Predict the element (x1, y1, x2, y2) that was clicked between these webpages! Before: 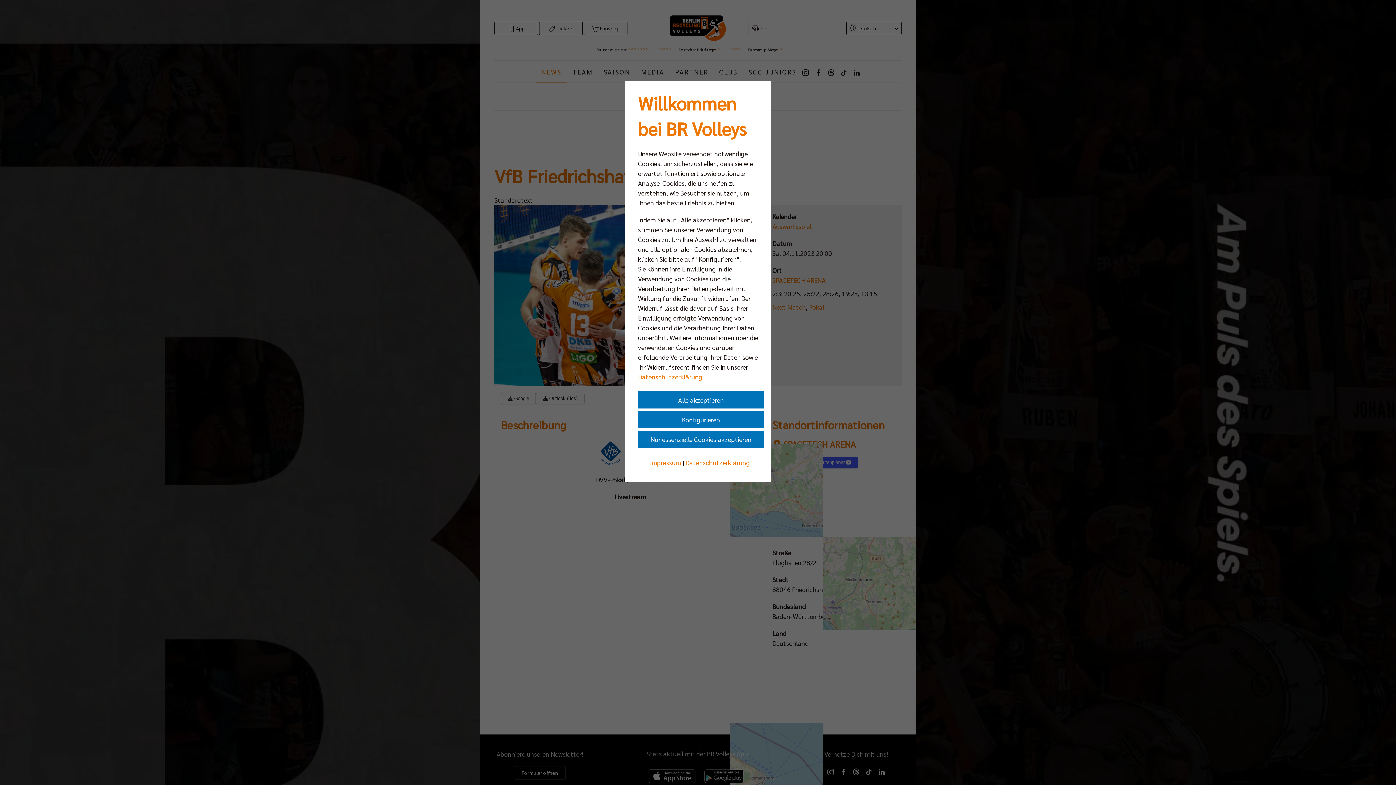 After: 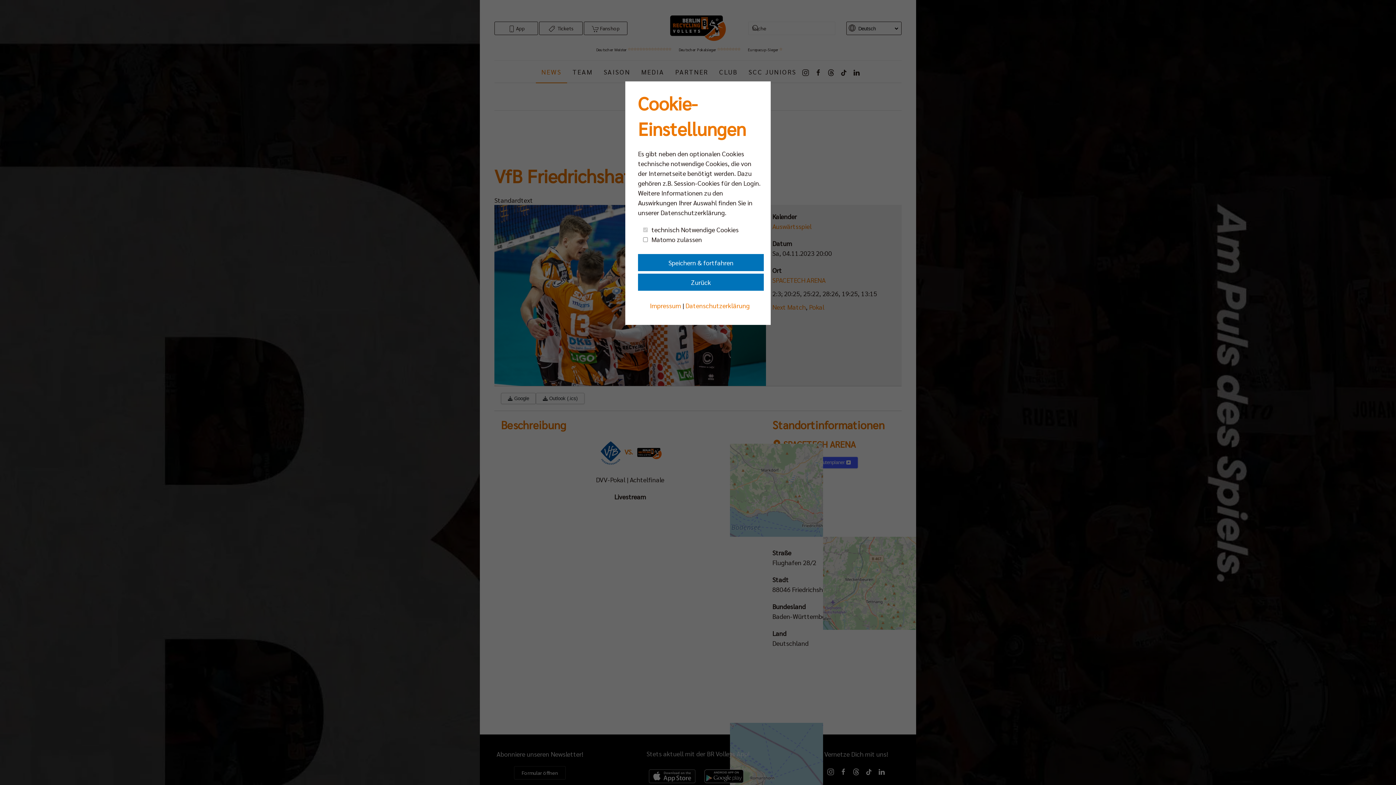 Action: bbox: (638, 411, 764, 428) label: Konfigurieren